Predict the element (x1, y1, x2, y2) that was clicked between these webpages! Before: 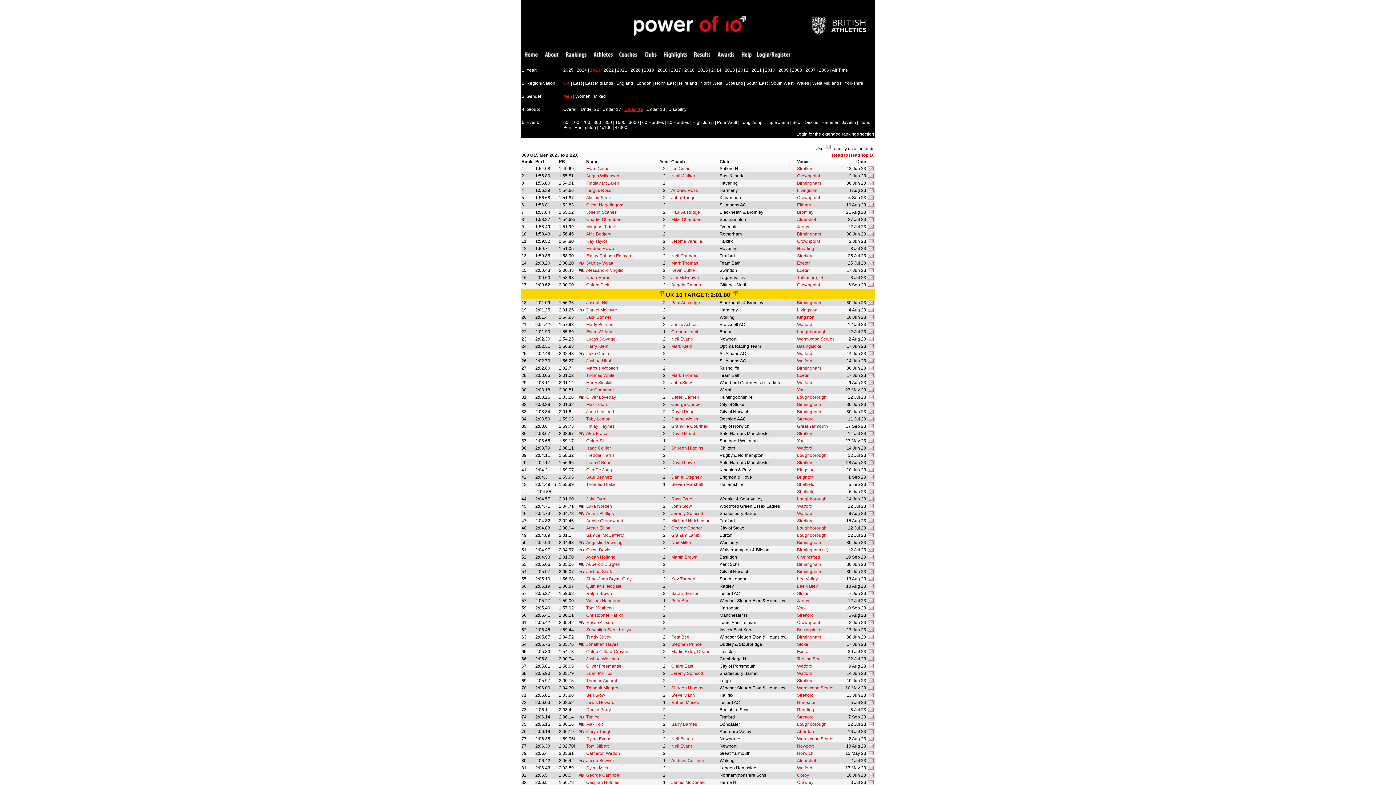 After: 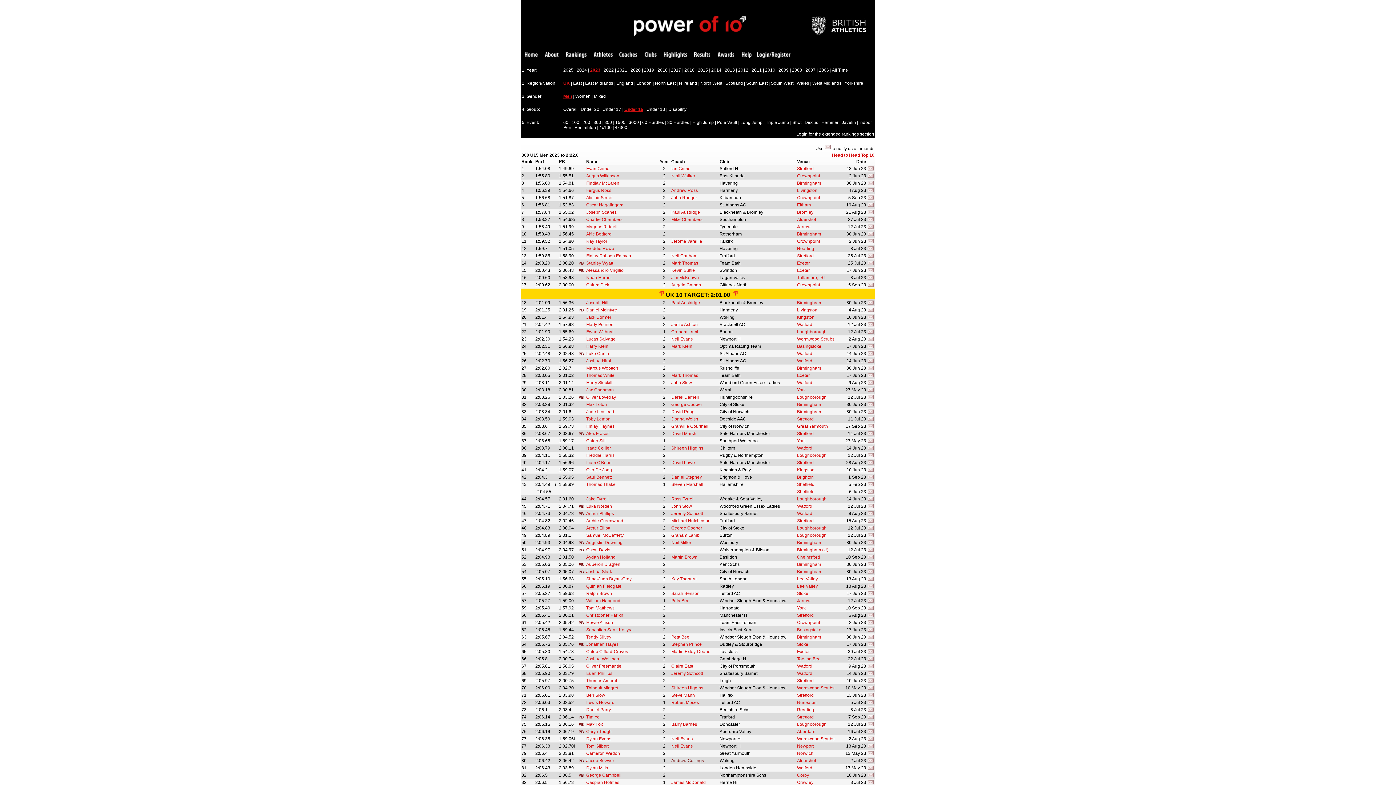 Action: label: Andrew Collings bbox: (671, 758, 704, 763)